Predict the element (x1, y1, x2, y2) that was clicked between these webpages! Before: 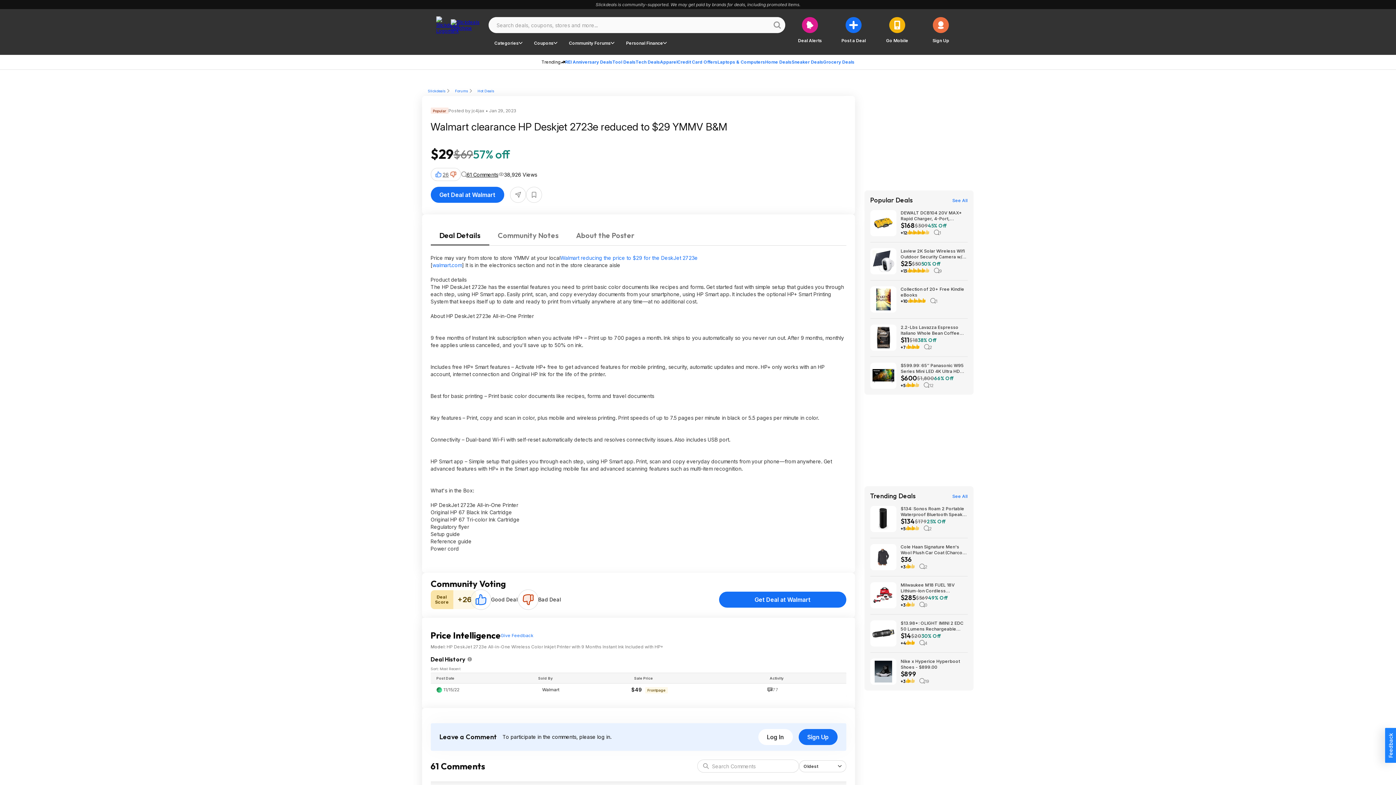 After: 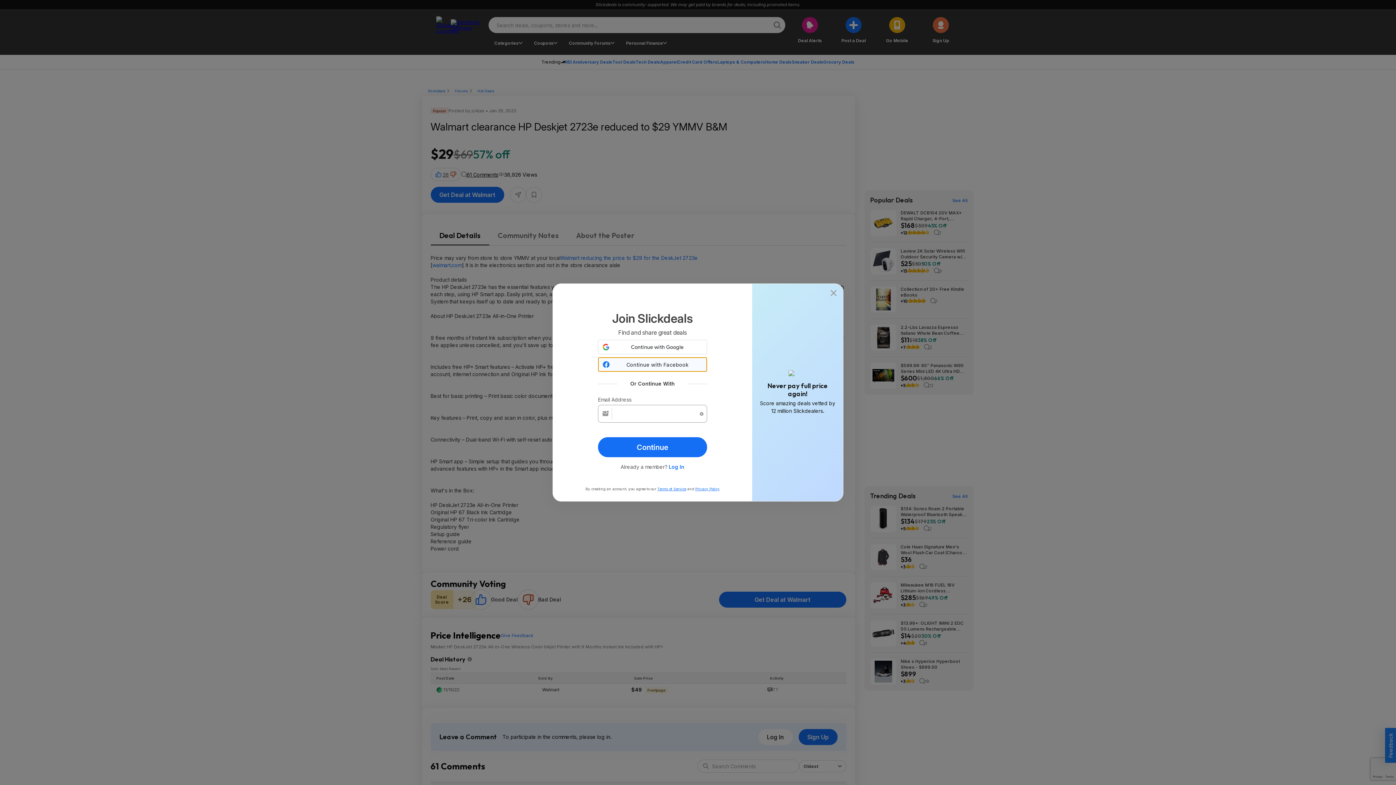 Action: label: Sign Up bbox: (798, 729, 837, 745)